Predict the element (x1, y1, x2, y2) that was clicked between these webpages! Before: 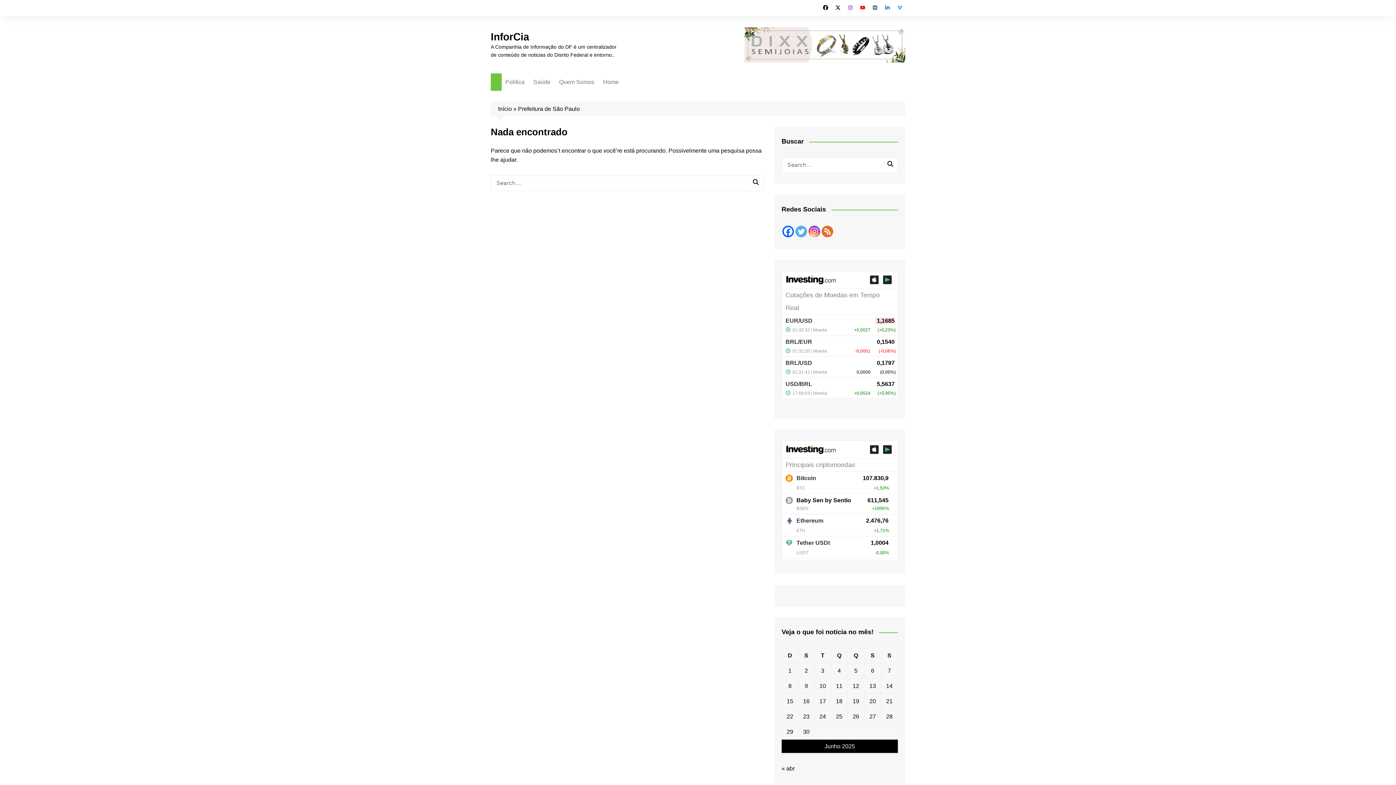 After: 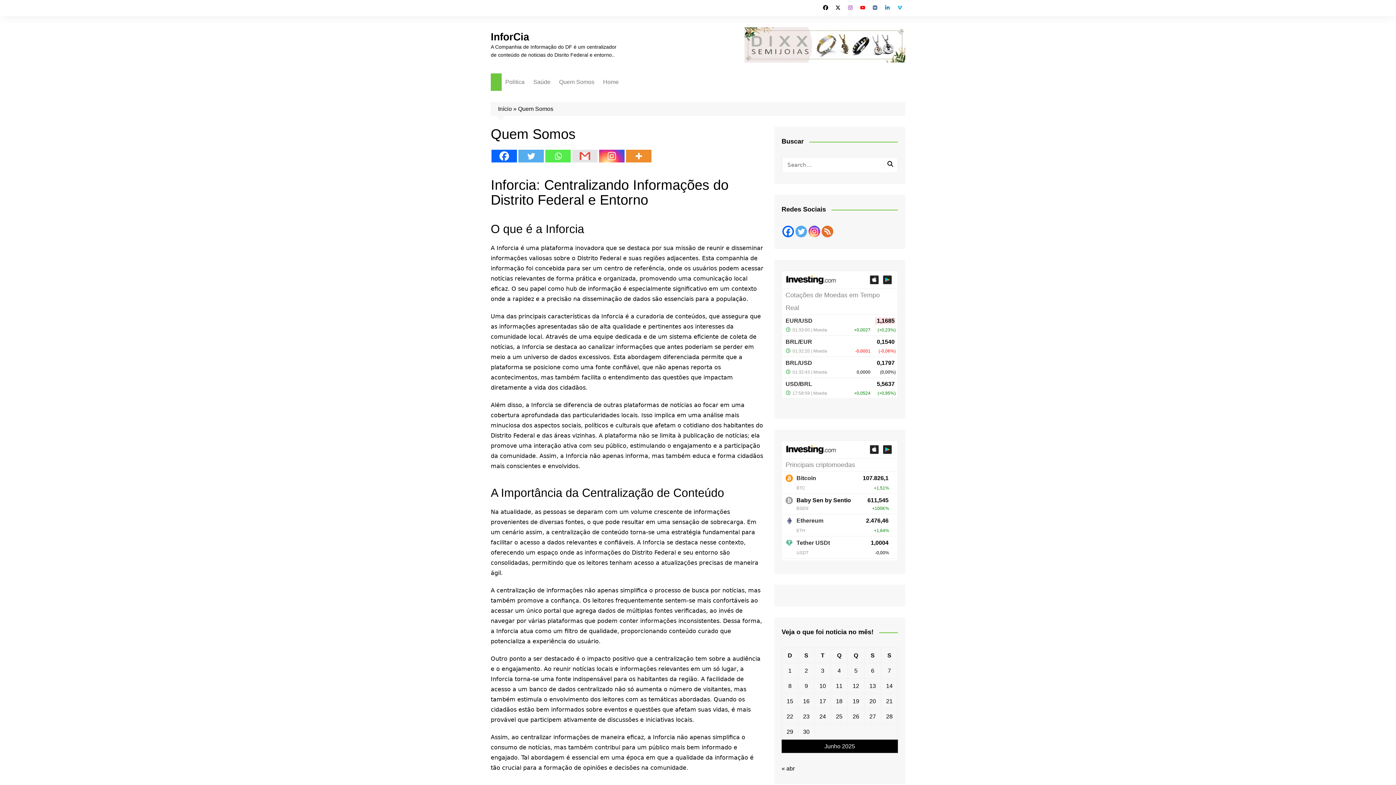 Action: bbox: (555, 73, 598, 90) label: Quem Somos